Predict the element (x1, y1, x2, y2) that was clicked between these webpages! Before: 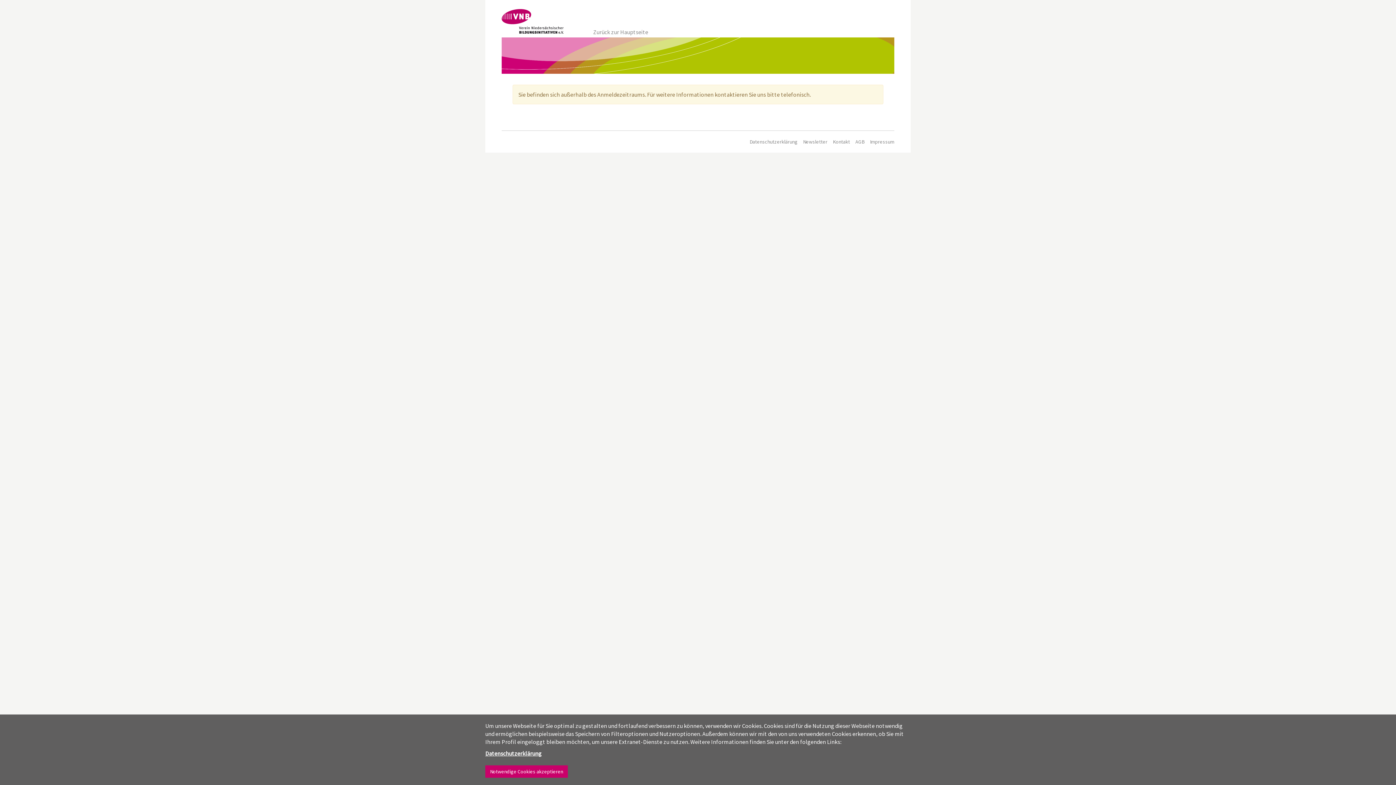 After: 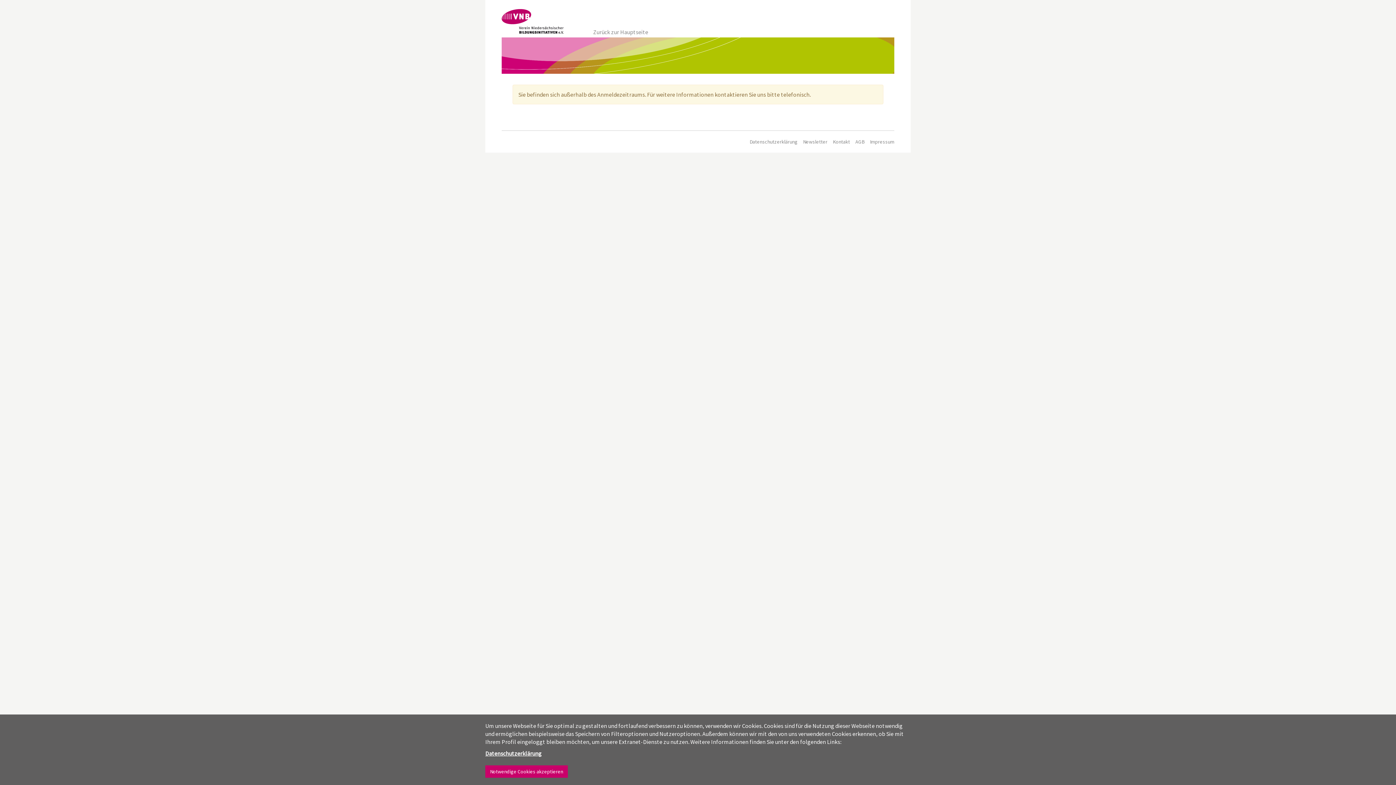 Action: bbox: (485, 750, 541, 757) label: Datenschutzerklärung